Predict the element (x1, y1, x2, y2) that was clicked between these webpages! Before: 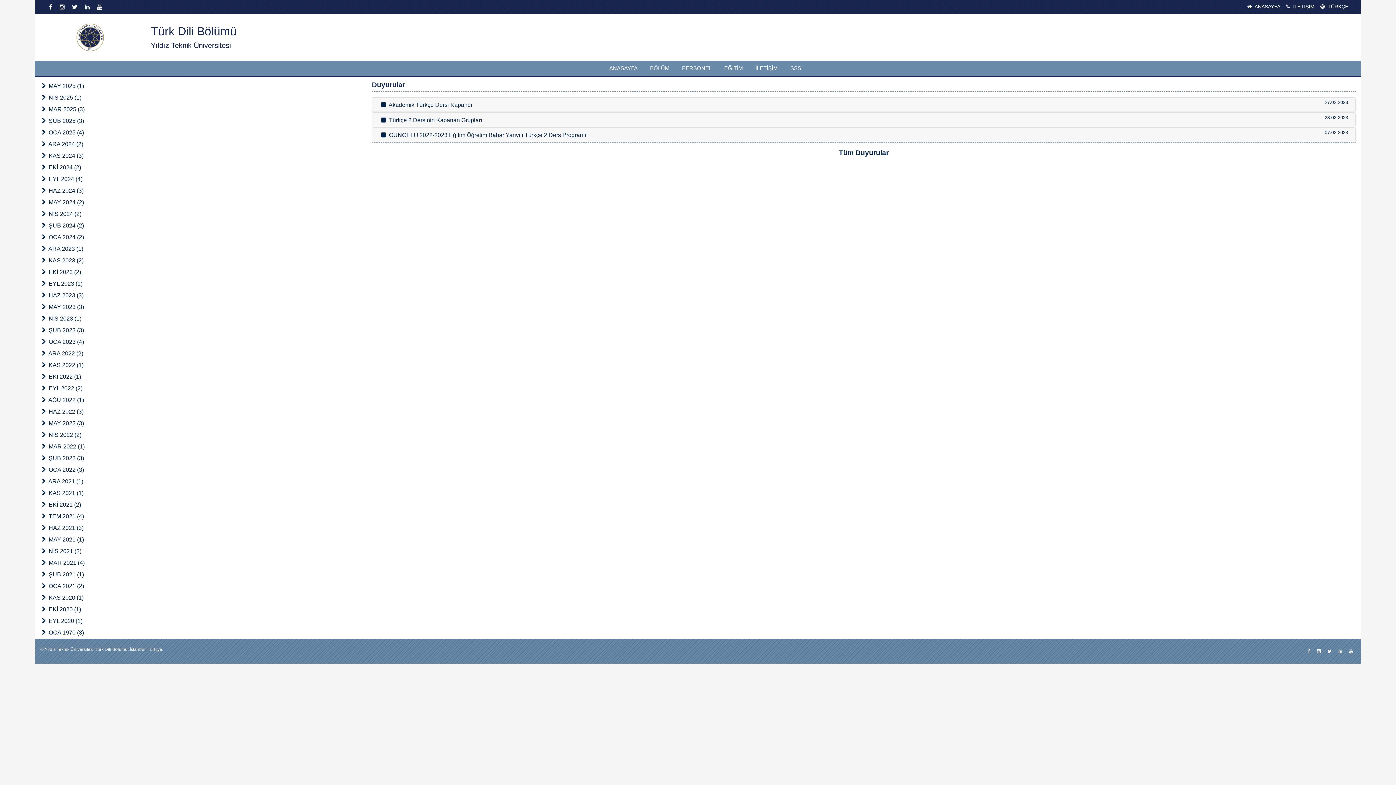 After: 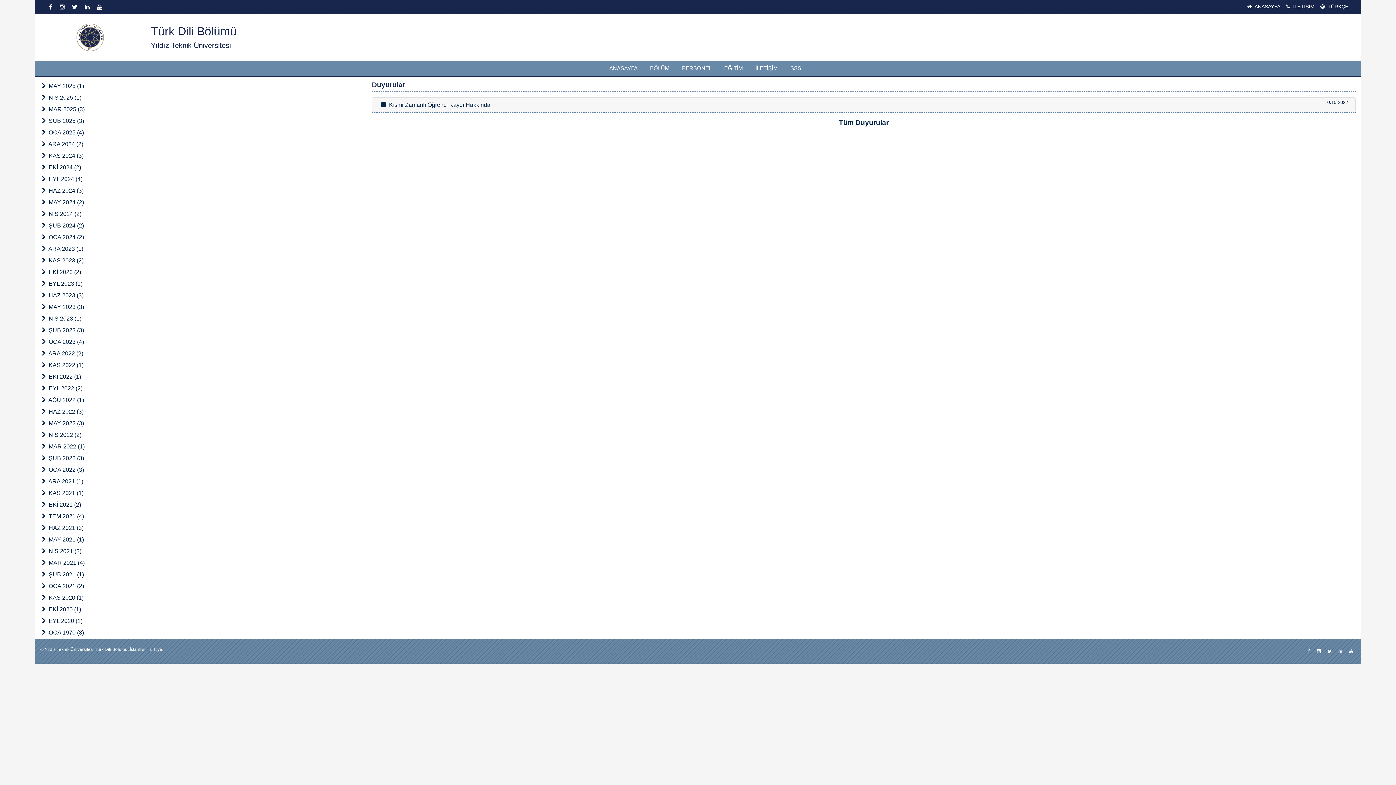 Action: bbox: (40, 373, 81, 380) label:  EKİ 2022 (1)